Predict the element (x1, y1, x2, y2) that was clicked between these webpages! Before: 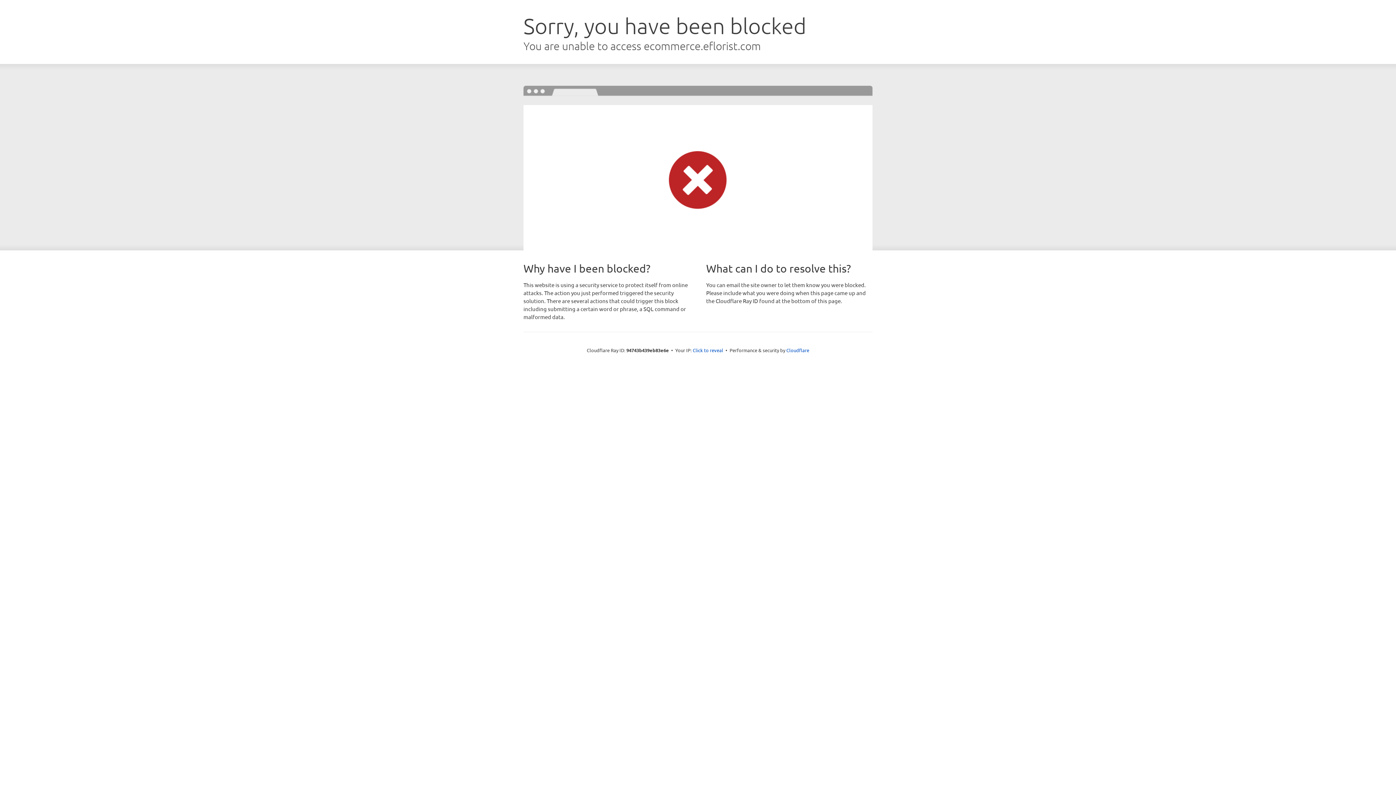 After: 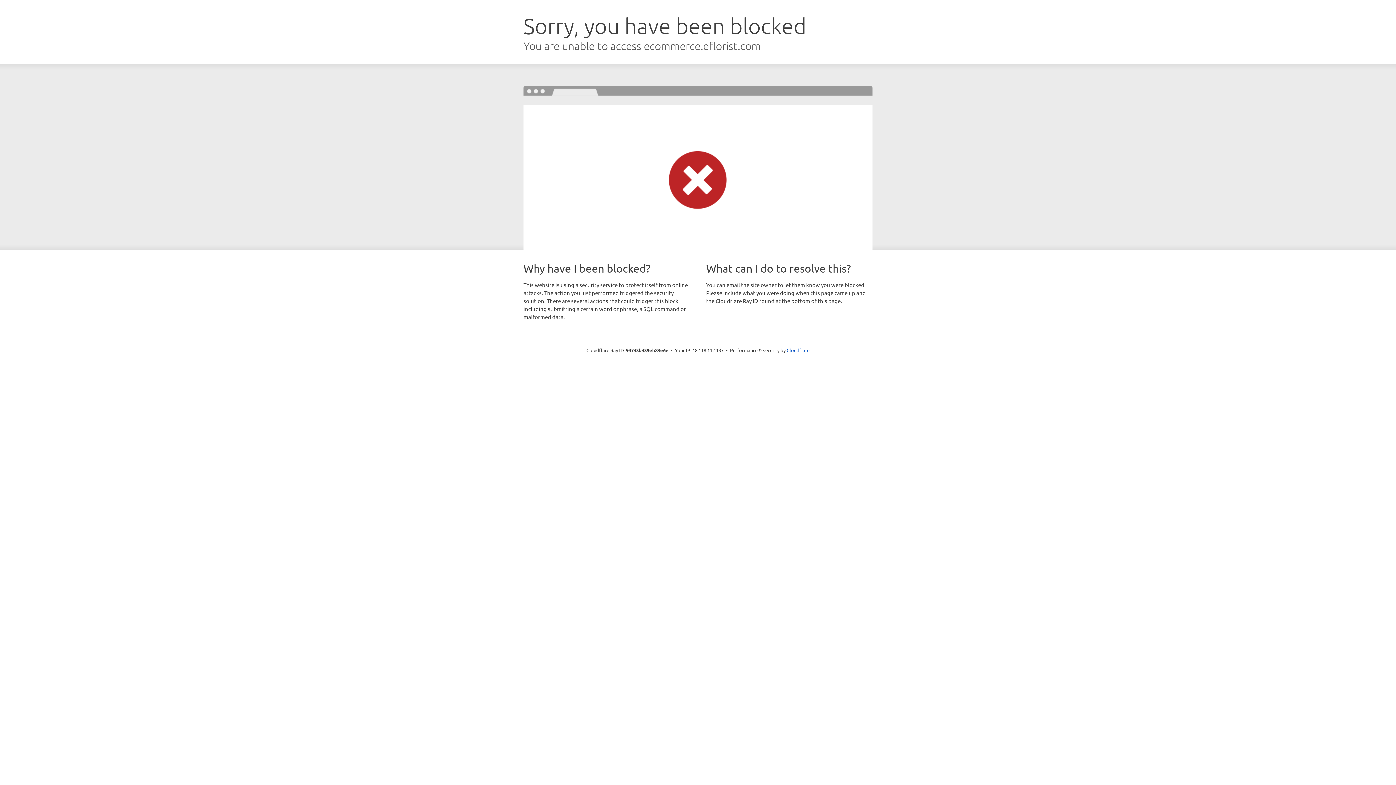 Action: label: Click to reveal bbox: (692, 346, 723, 353)